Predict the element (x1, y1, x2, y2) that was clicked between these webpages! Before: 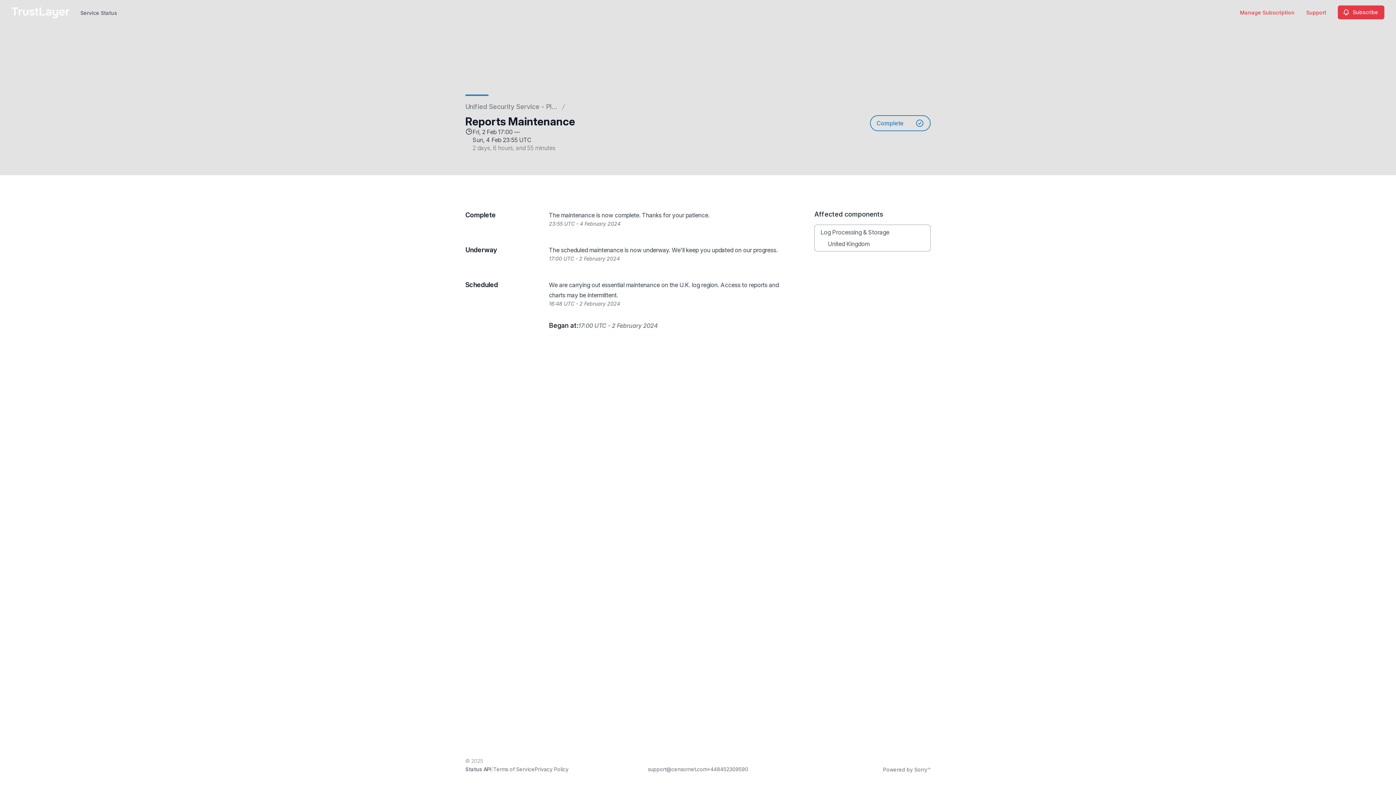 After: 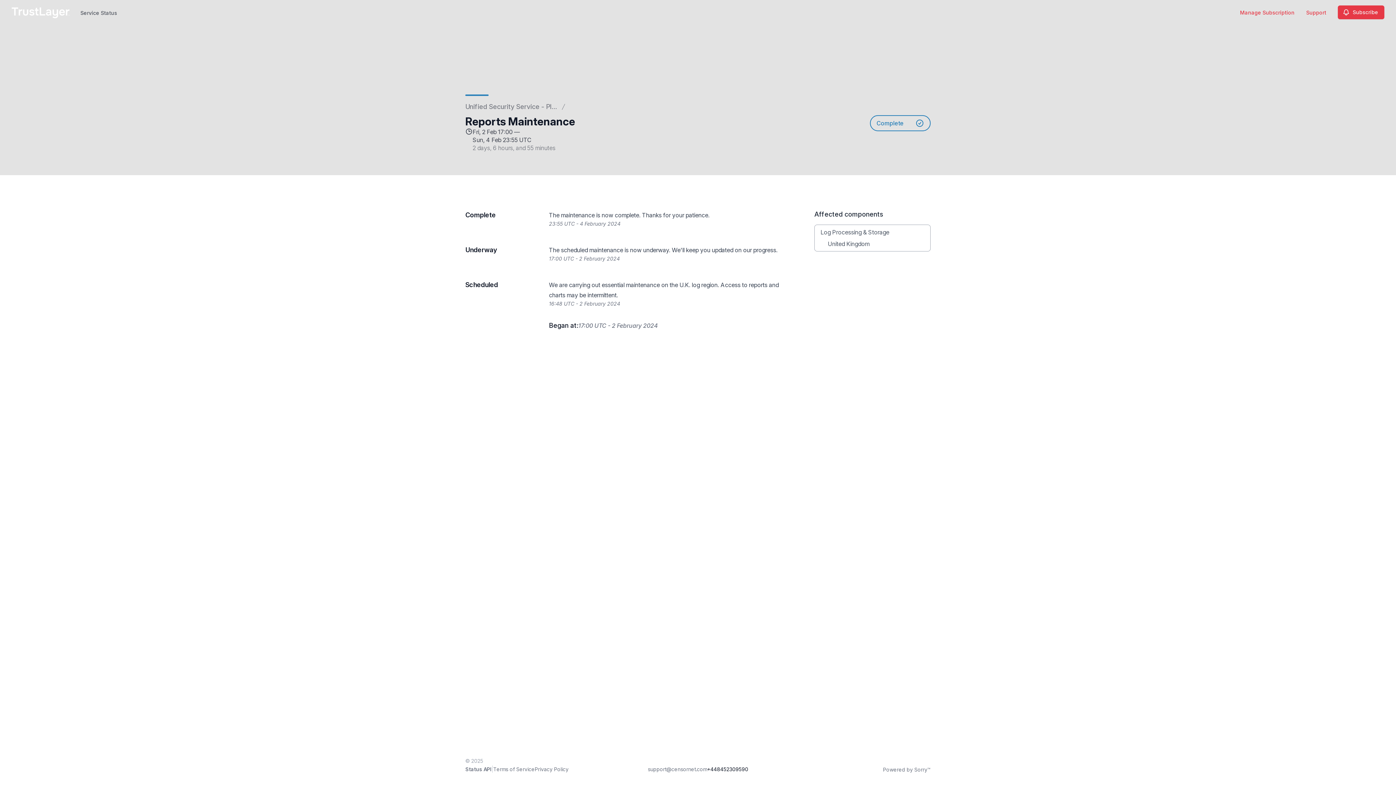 Action: bbox: (707, 766, 748, 772) label: +448452309590